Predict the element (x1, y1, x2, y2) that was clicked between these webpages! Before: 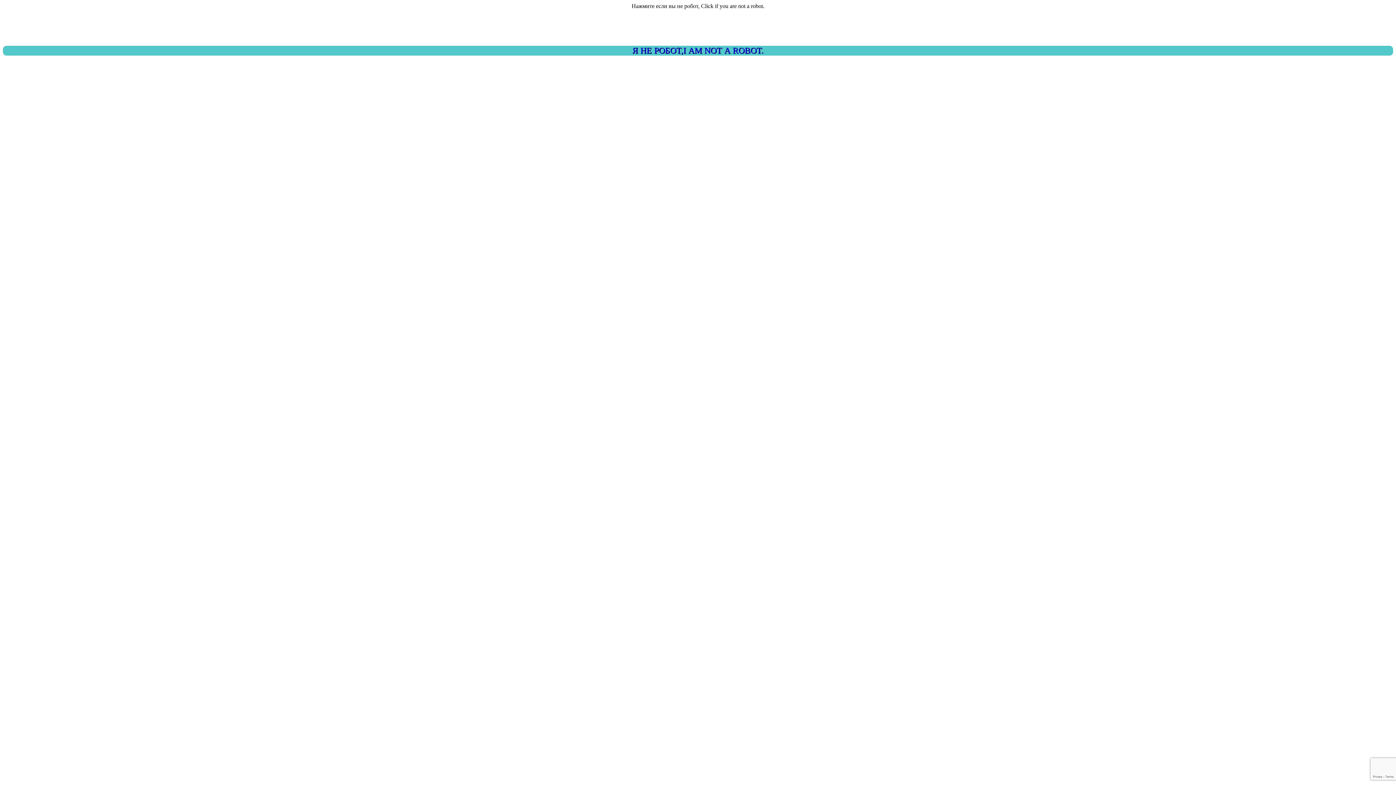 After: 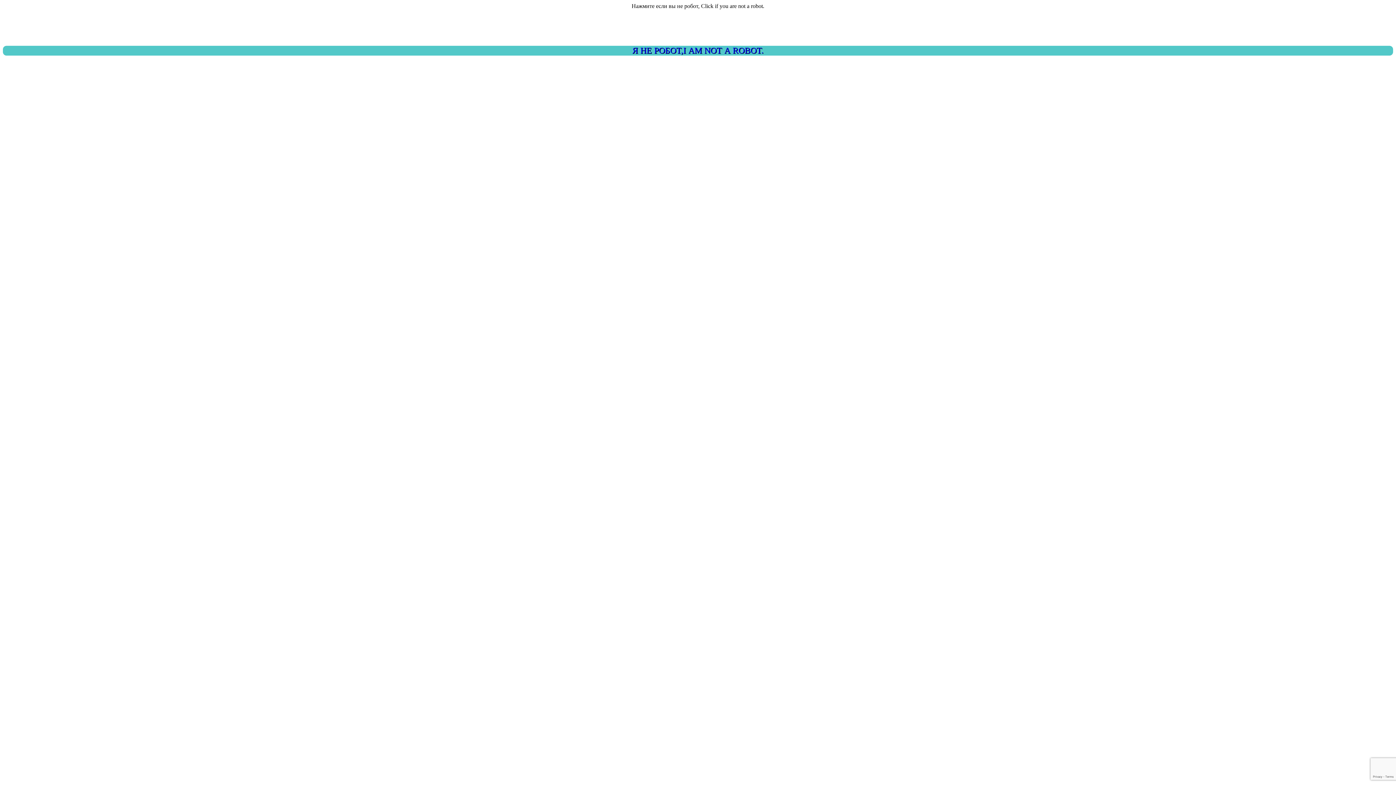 Action: label: Я НЕ РОБОТ,I AM NOT A ROBOT. bbox: (2, 45, 1393, 55)